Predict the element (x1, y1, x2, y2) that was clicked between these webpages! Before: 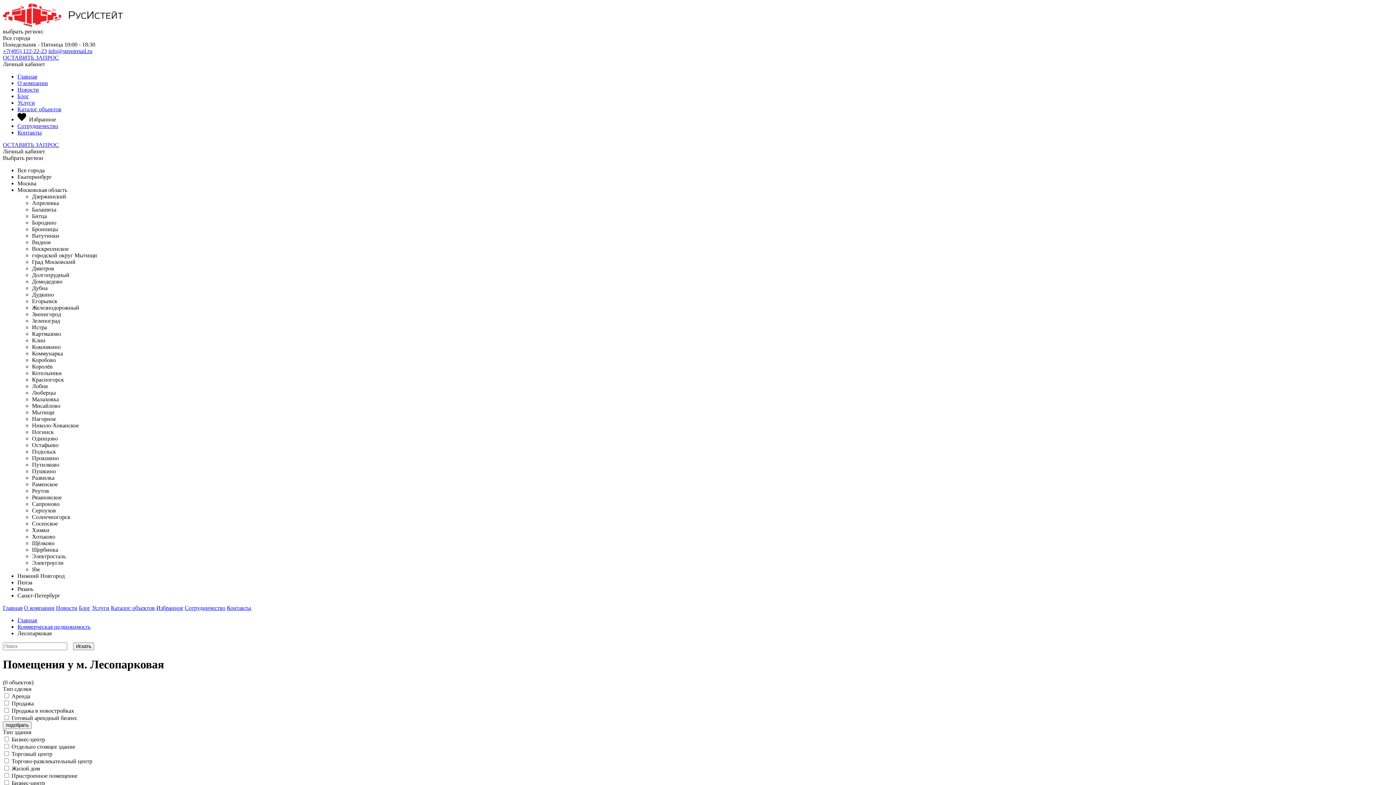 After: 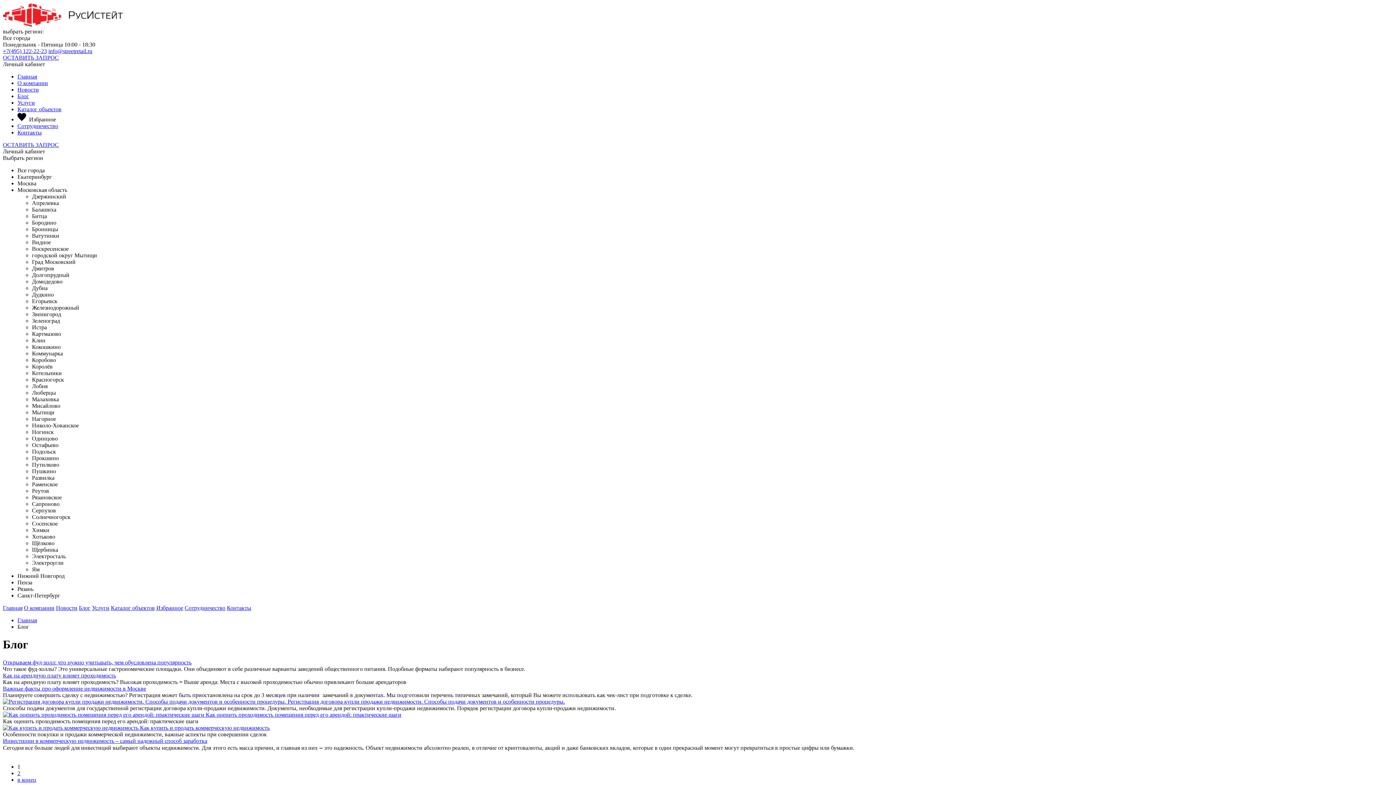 Action: bbox: (78, 605, 90, 611) label: Блог